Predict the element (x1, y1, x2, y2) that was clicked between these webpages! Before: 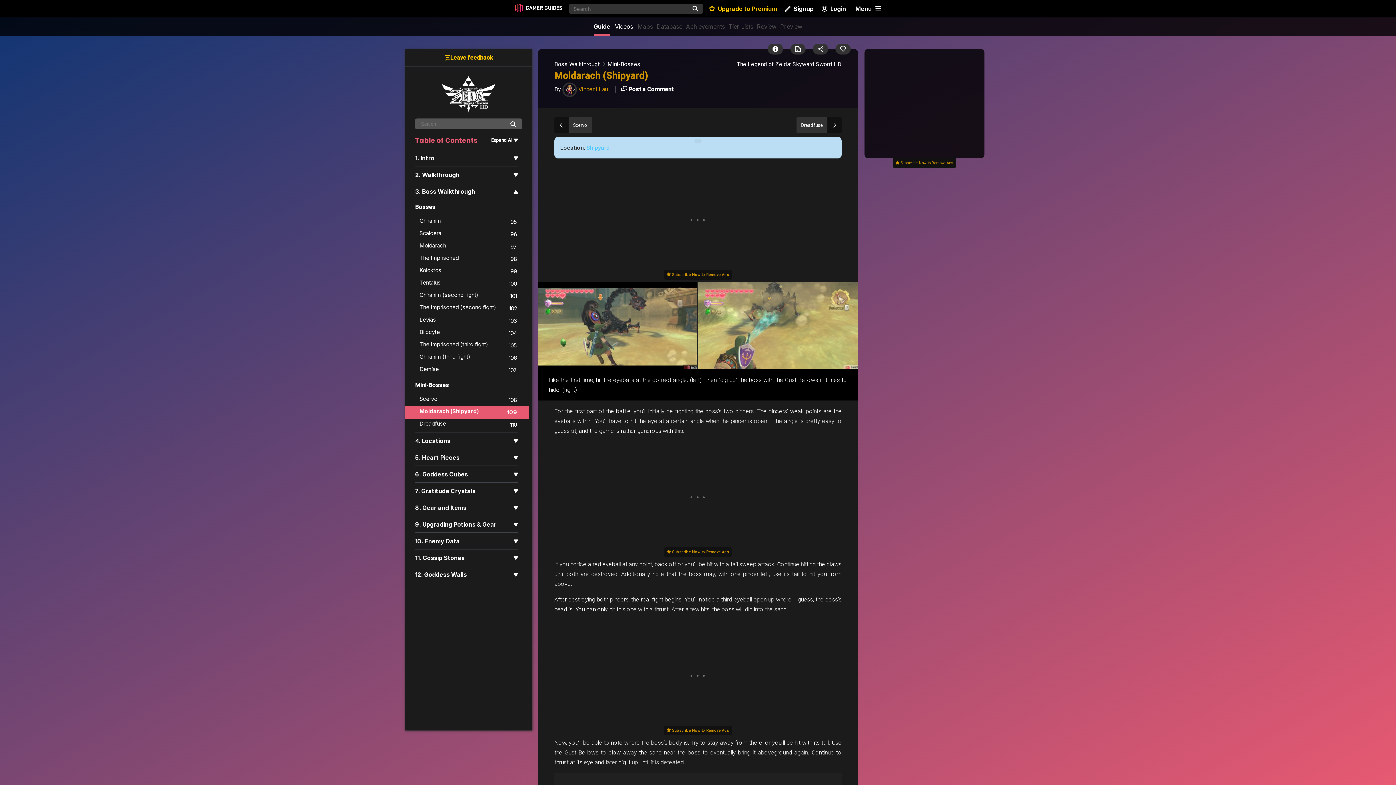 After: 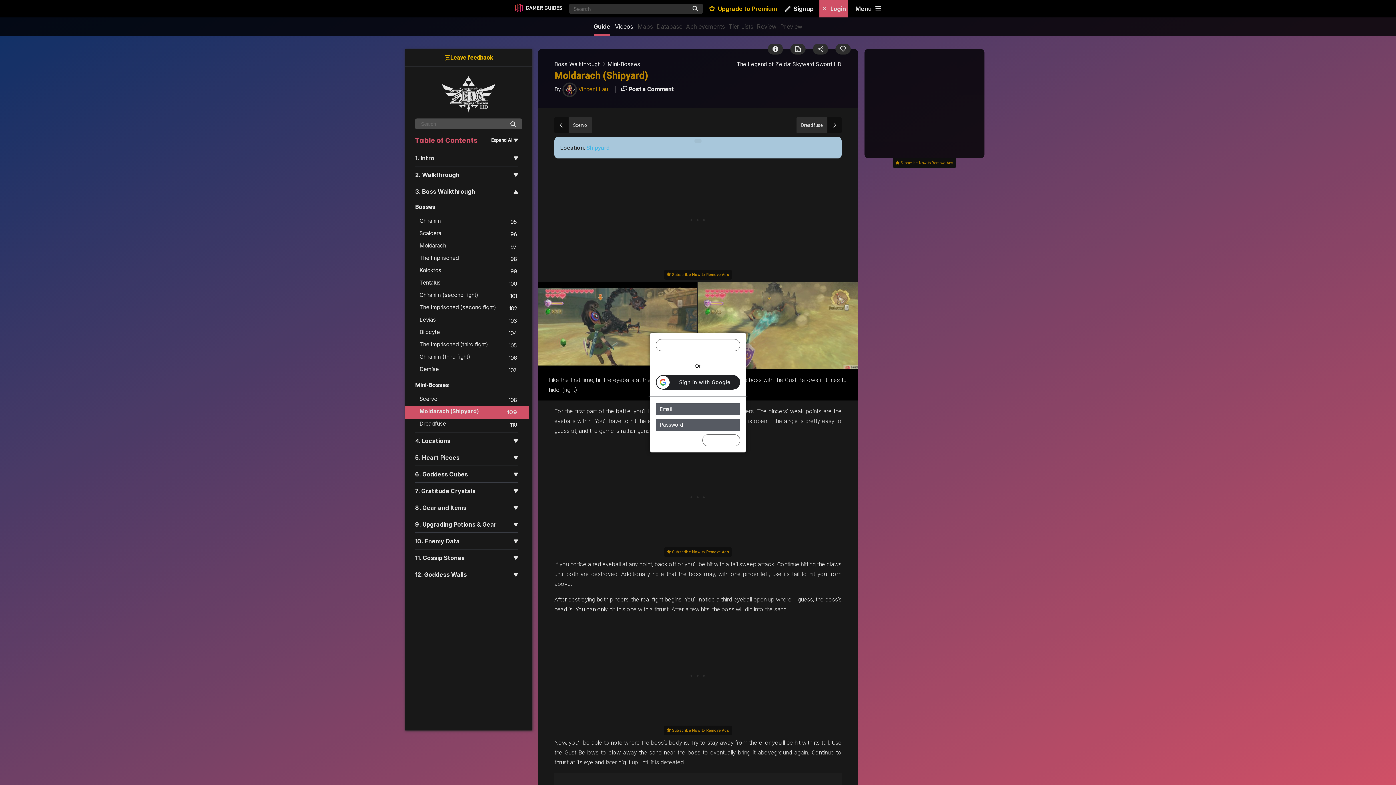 Action: bbox: (819, 0, 848, 17) label: Login